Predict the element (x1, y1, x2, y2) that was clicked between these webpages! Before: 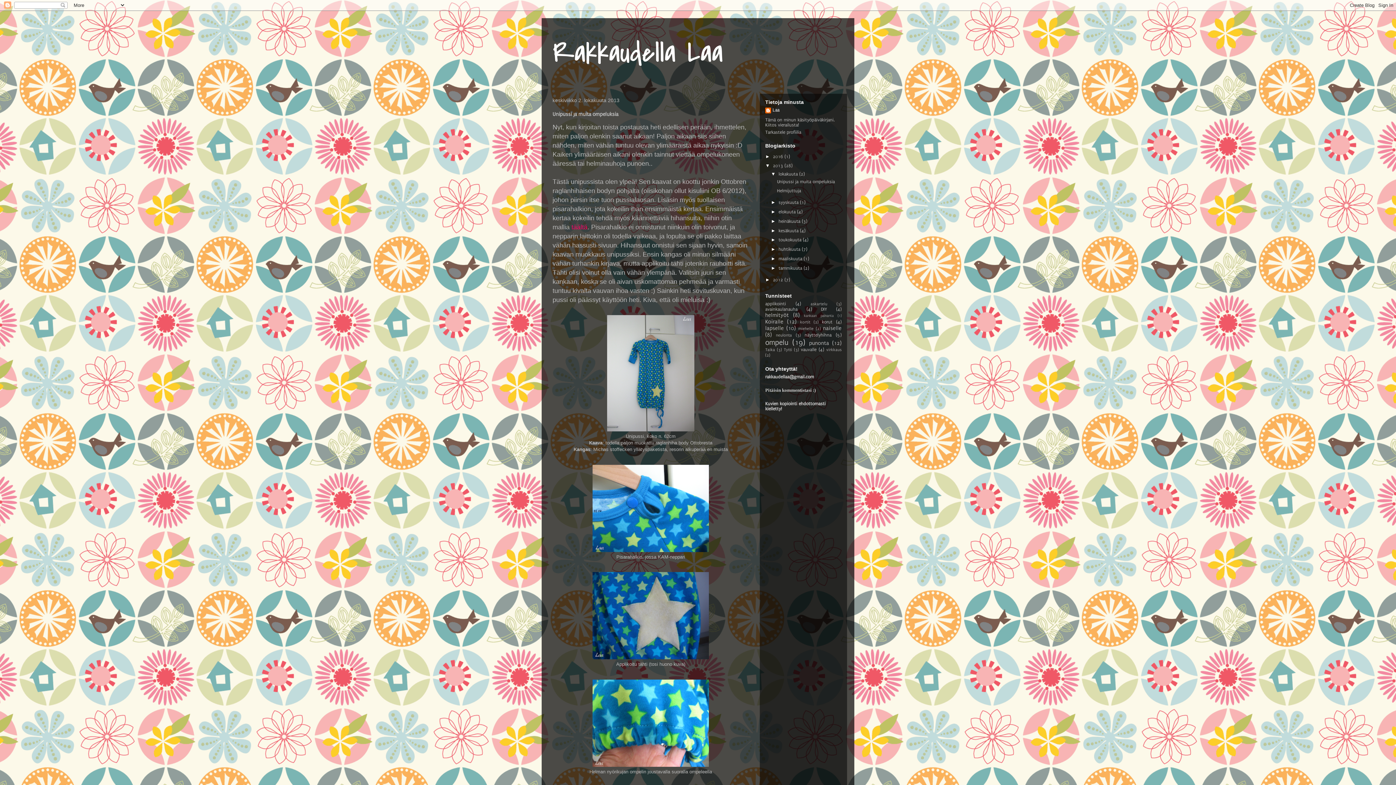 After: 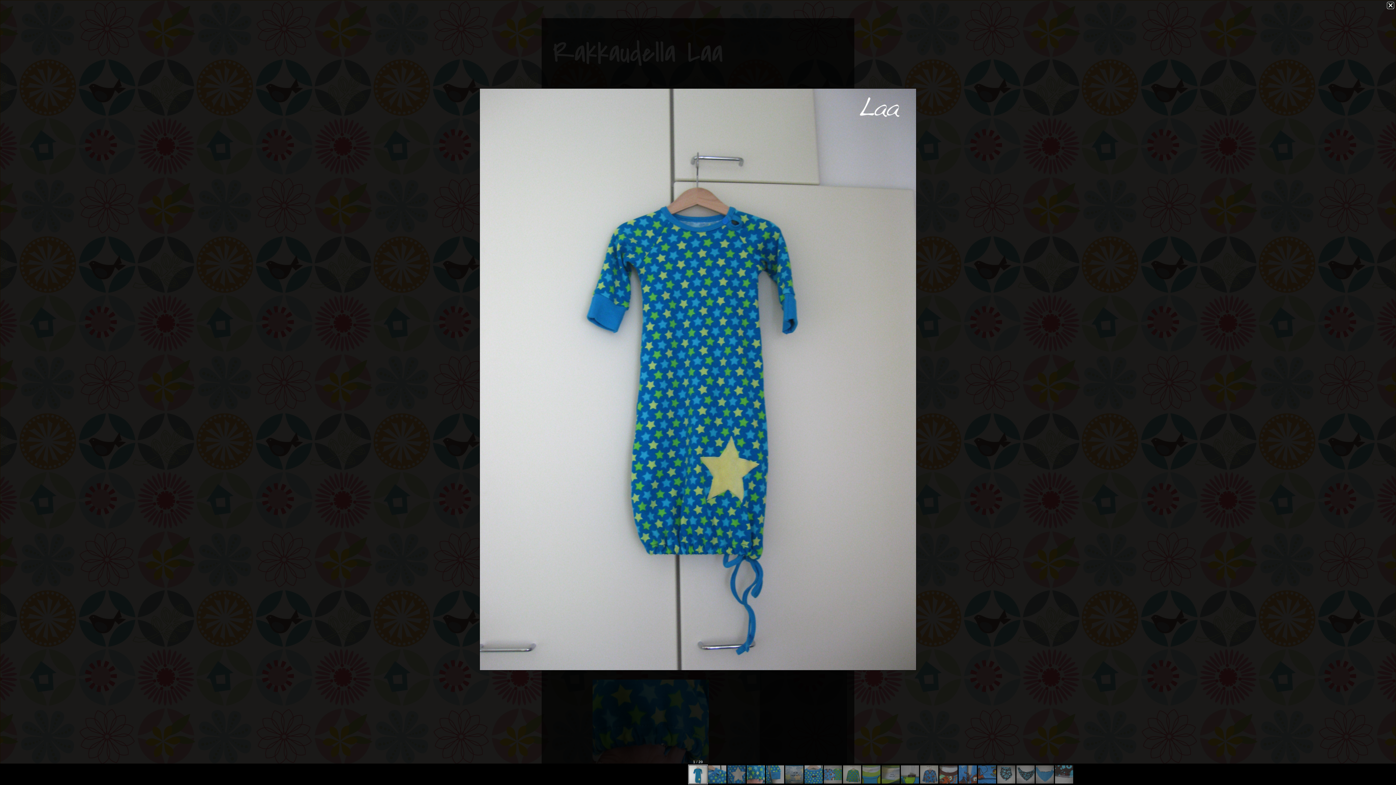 Action: bbox: (607, 427, 694, 432)